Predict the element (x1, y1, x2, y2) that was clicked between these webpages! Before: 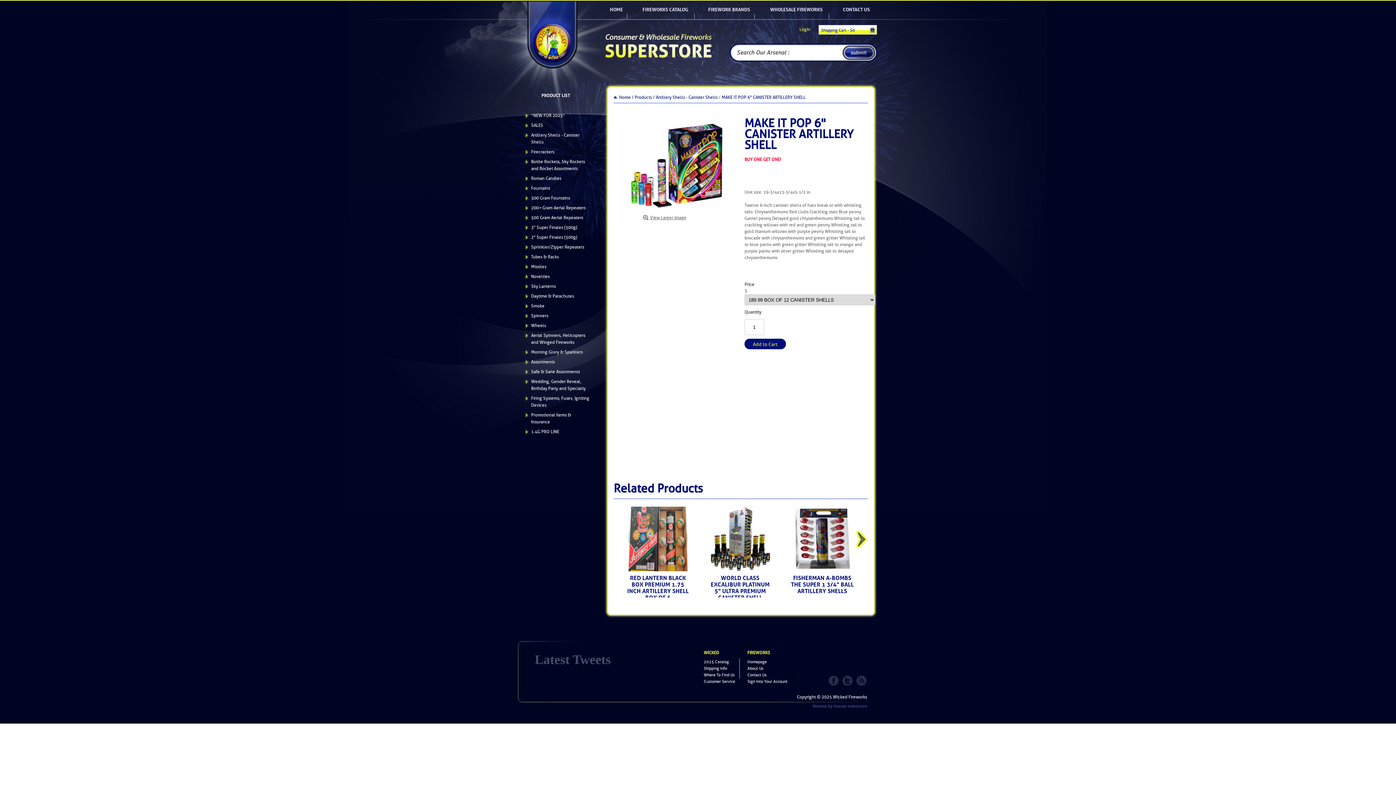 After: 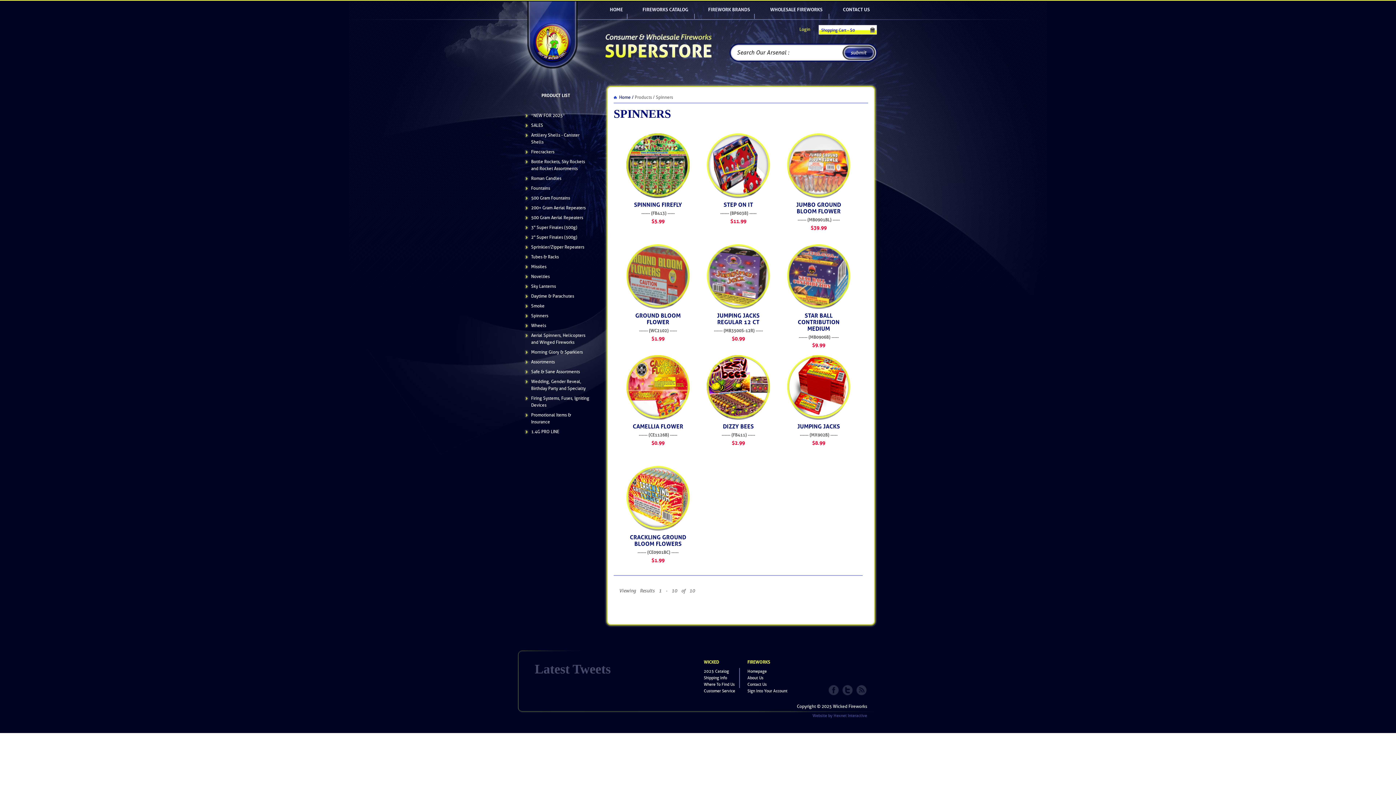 Action: bbox: (524, 312, 589, 319) label: Spinners